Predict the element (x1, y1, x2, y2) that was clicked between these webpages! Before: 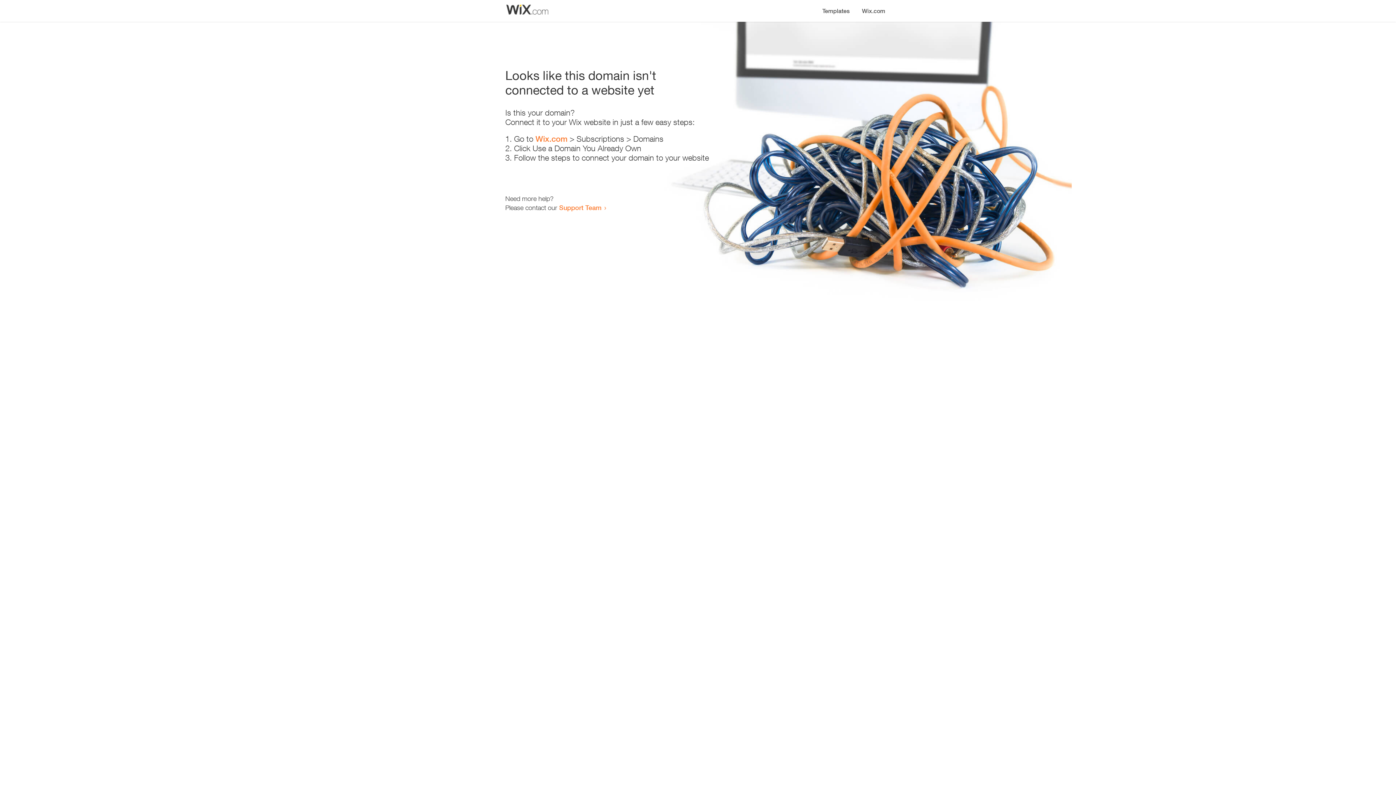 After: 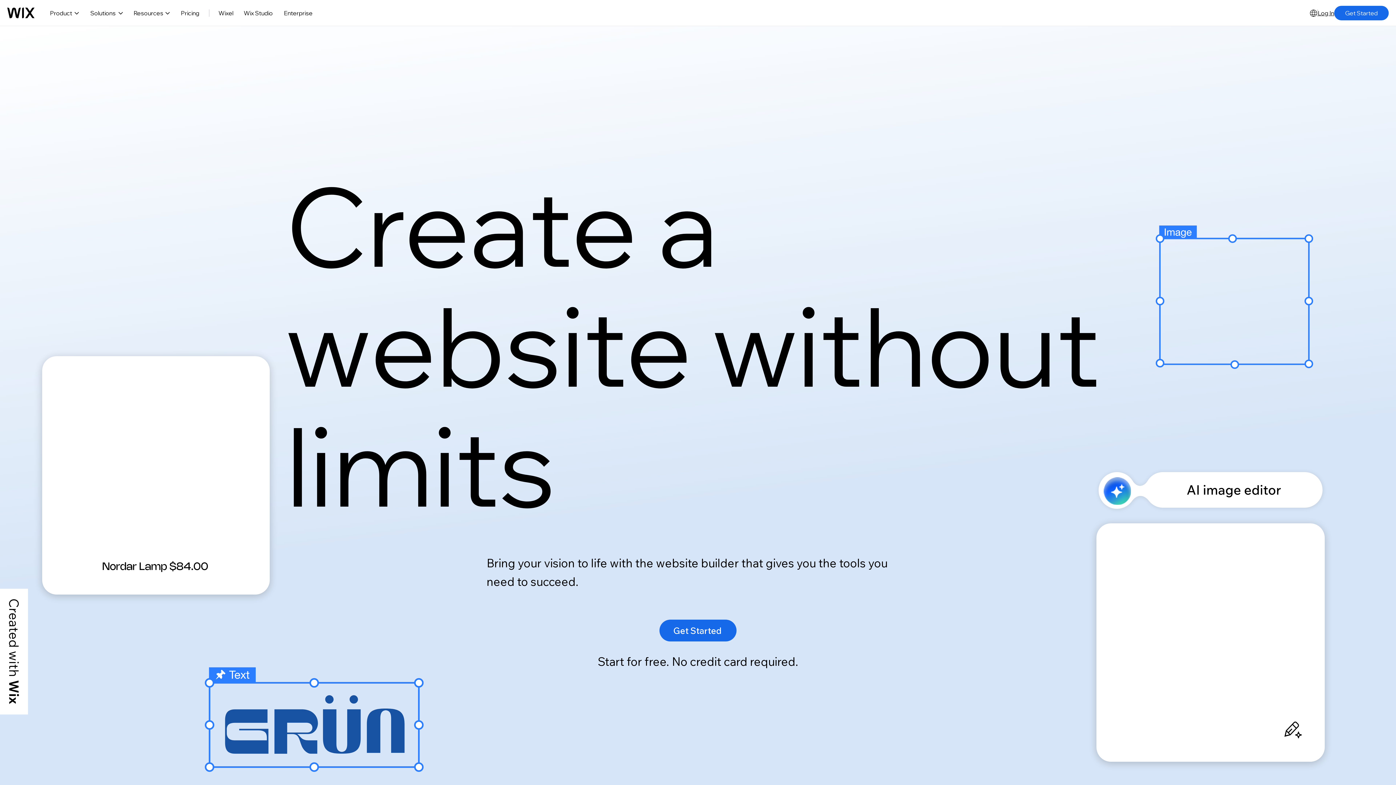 Action: label: Wix.com bbox: (535, 134, 567, 143)